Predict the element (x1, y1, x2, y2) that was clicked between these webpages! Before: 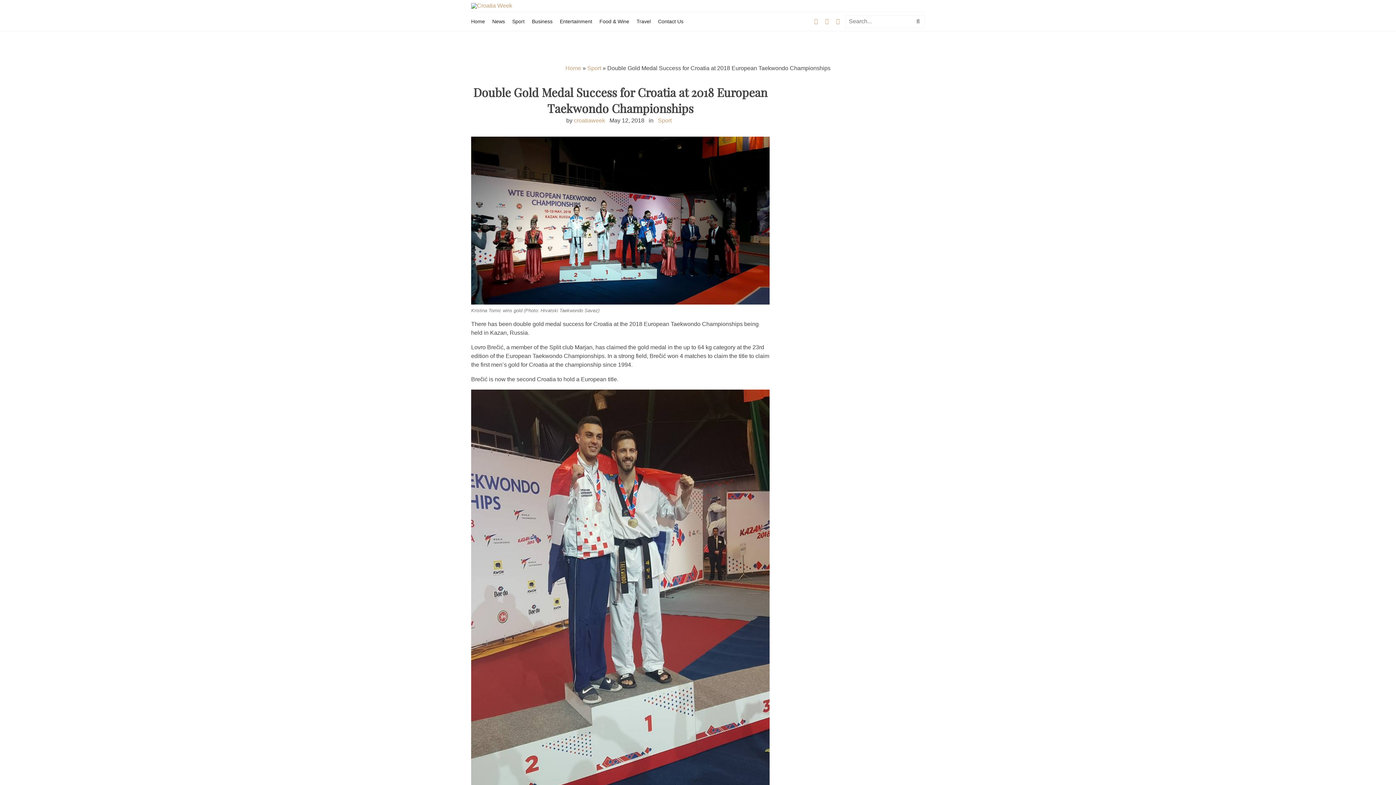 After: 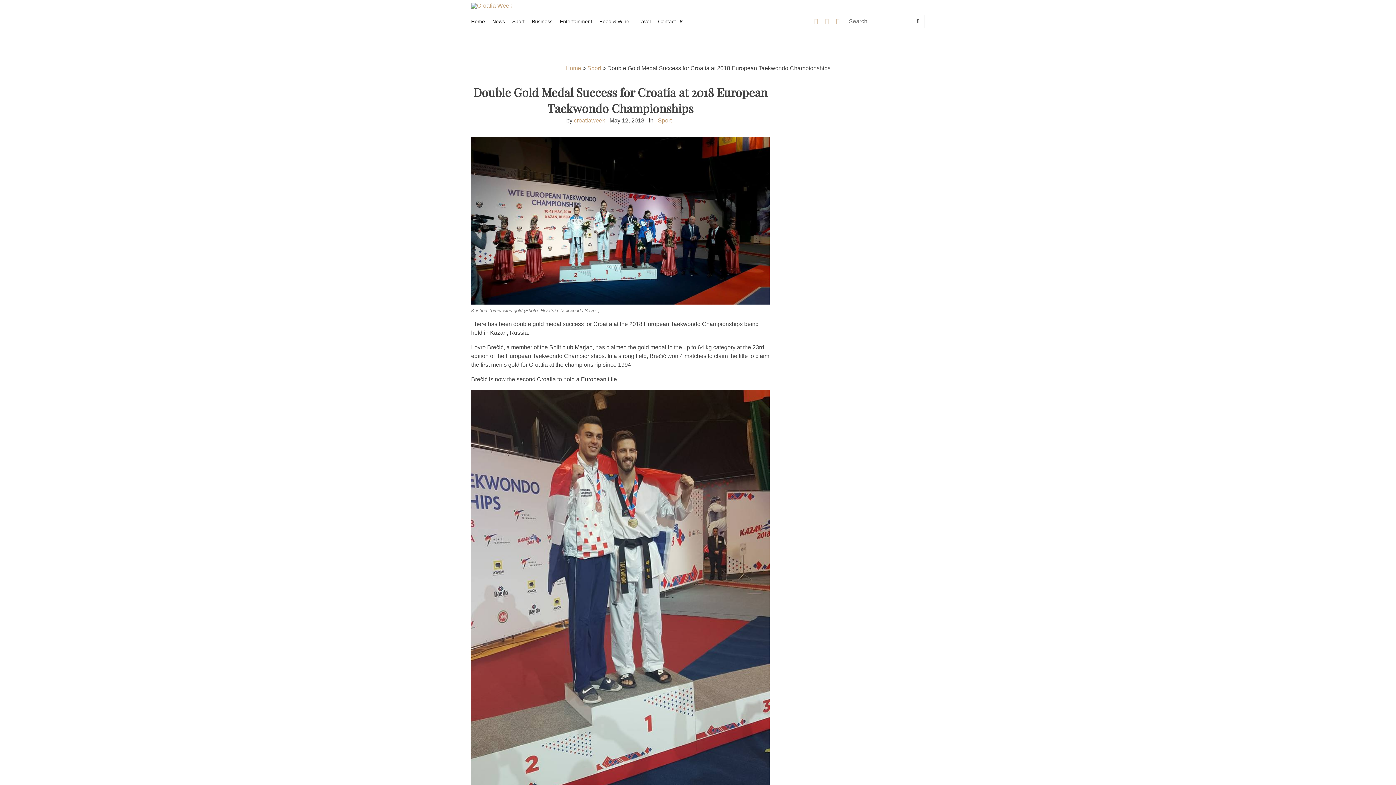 Action: bbox: (825, 17, 829, 25)